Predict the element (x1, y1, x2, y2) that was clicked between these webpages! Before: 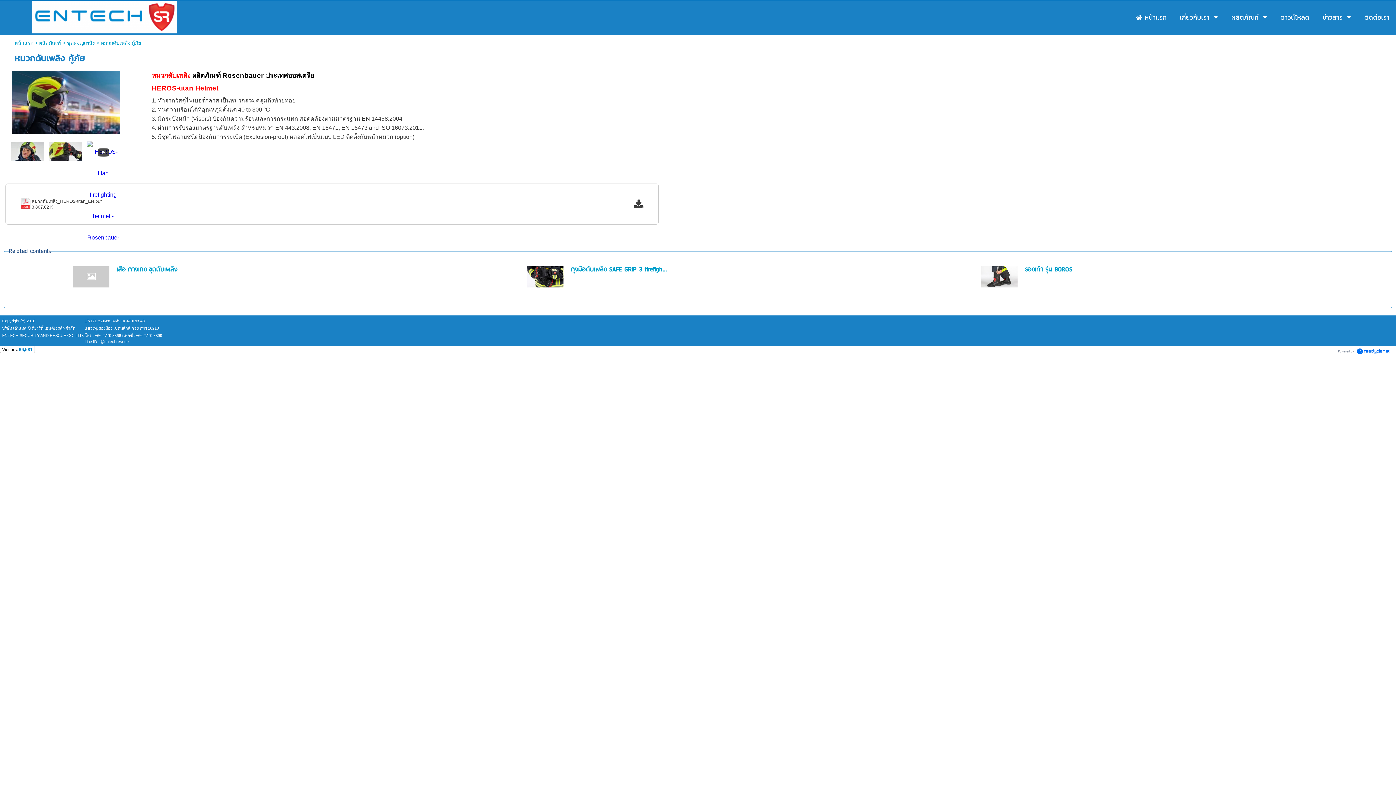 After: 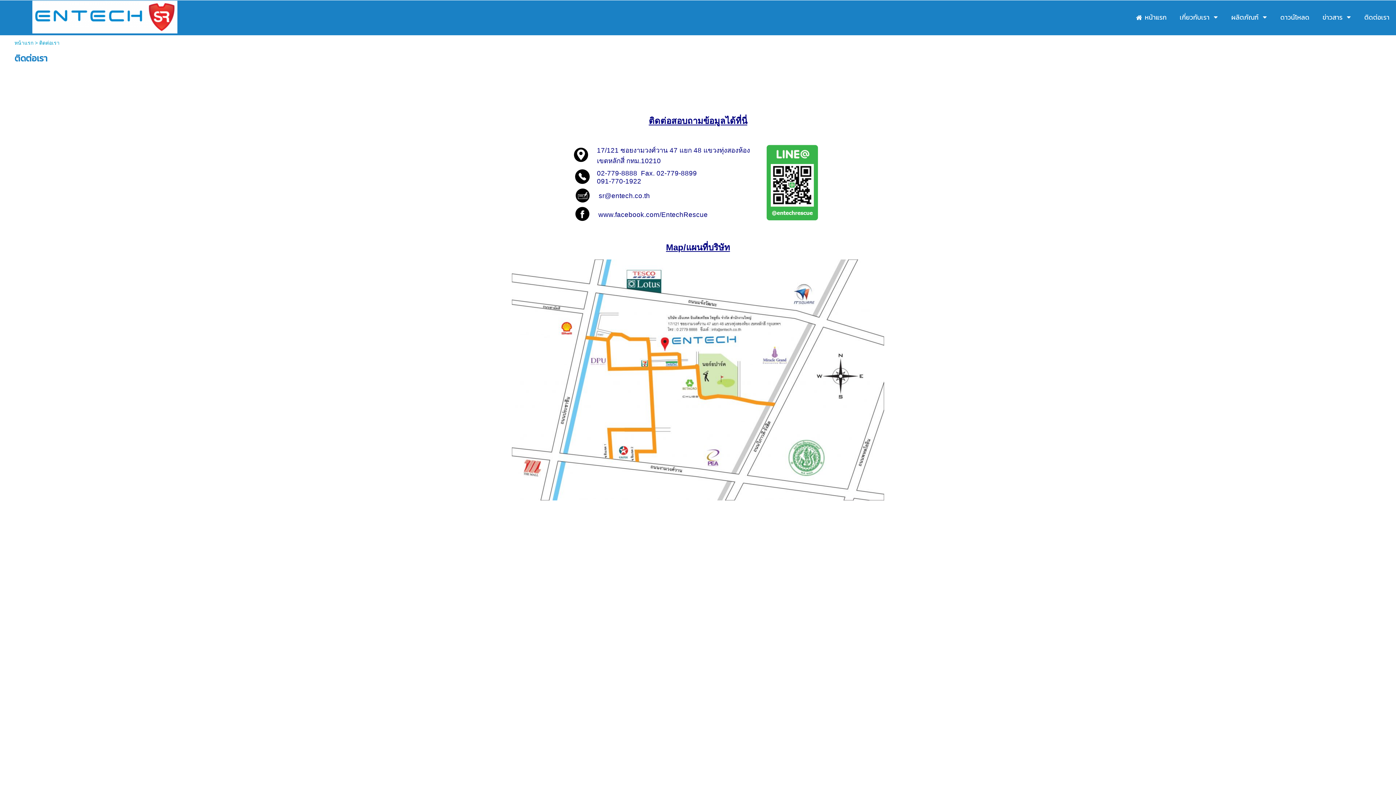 Action: label: ติดต่อเรา bbox: (1364, 10, 1389, 24)